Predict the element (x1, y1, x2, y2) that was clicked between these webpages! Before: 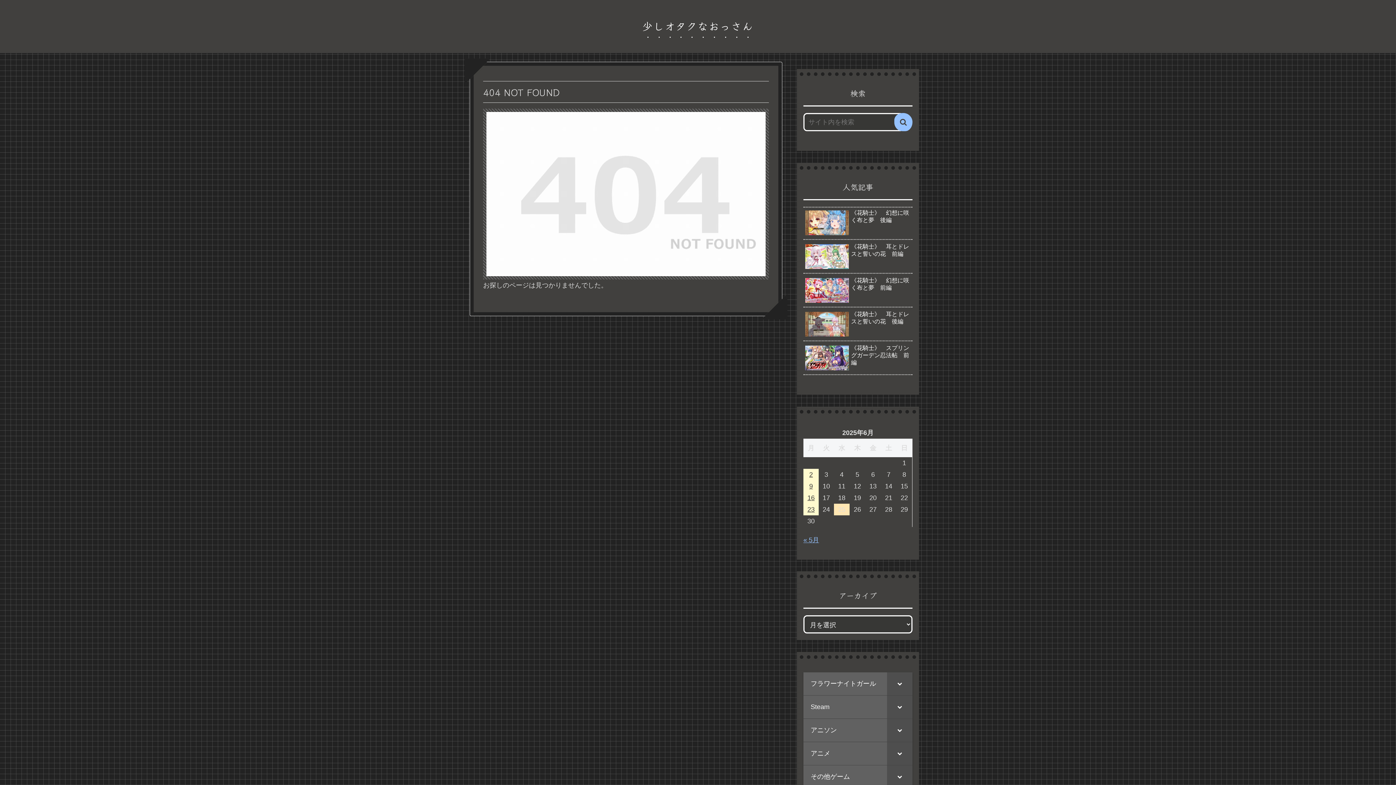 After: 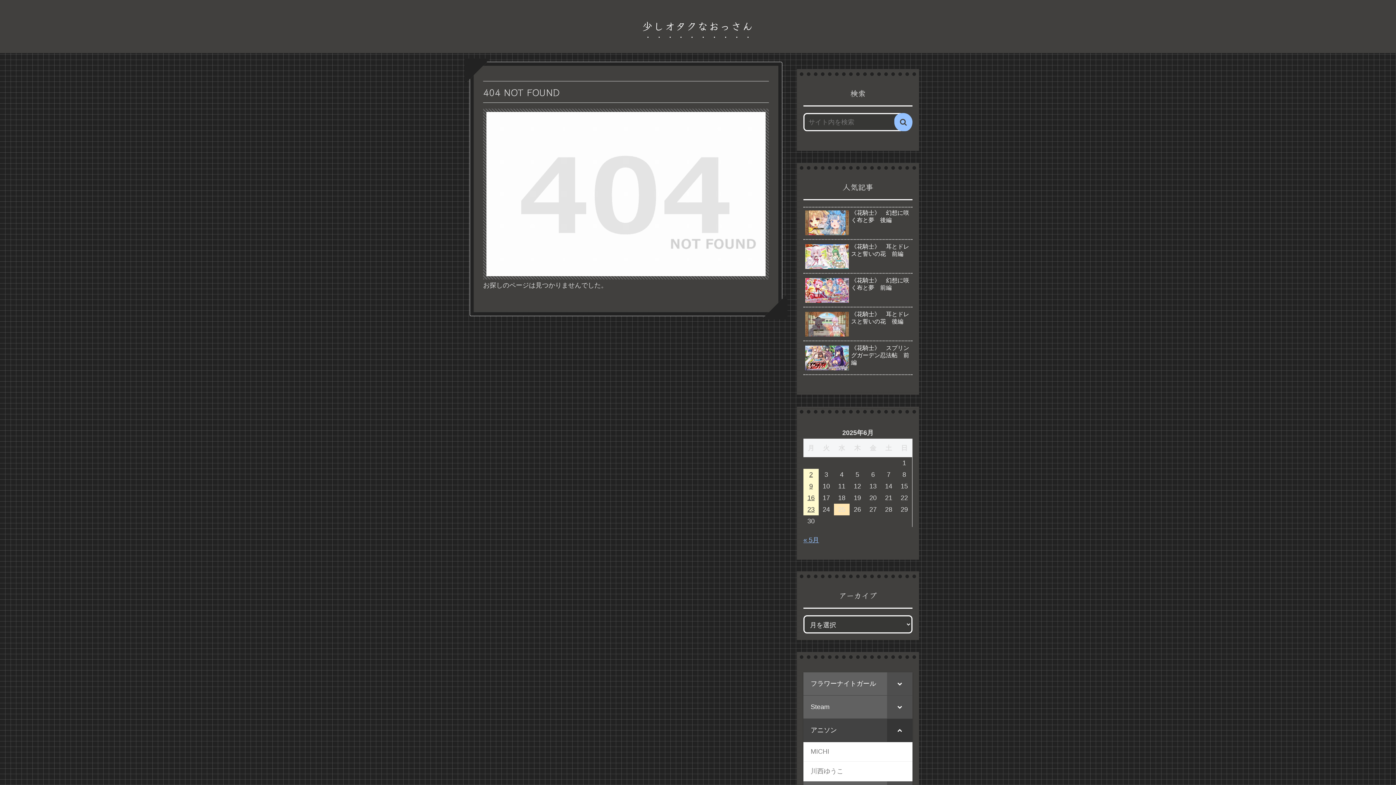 Action: label: Toggle Submenu bbox: (887, 719, 912, 742)